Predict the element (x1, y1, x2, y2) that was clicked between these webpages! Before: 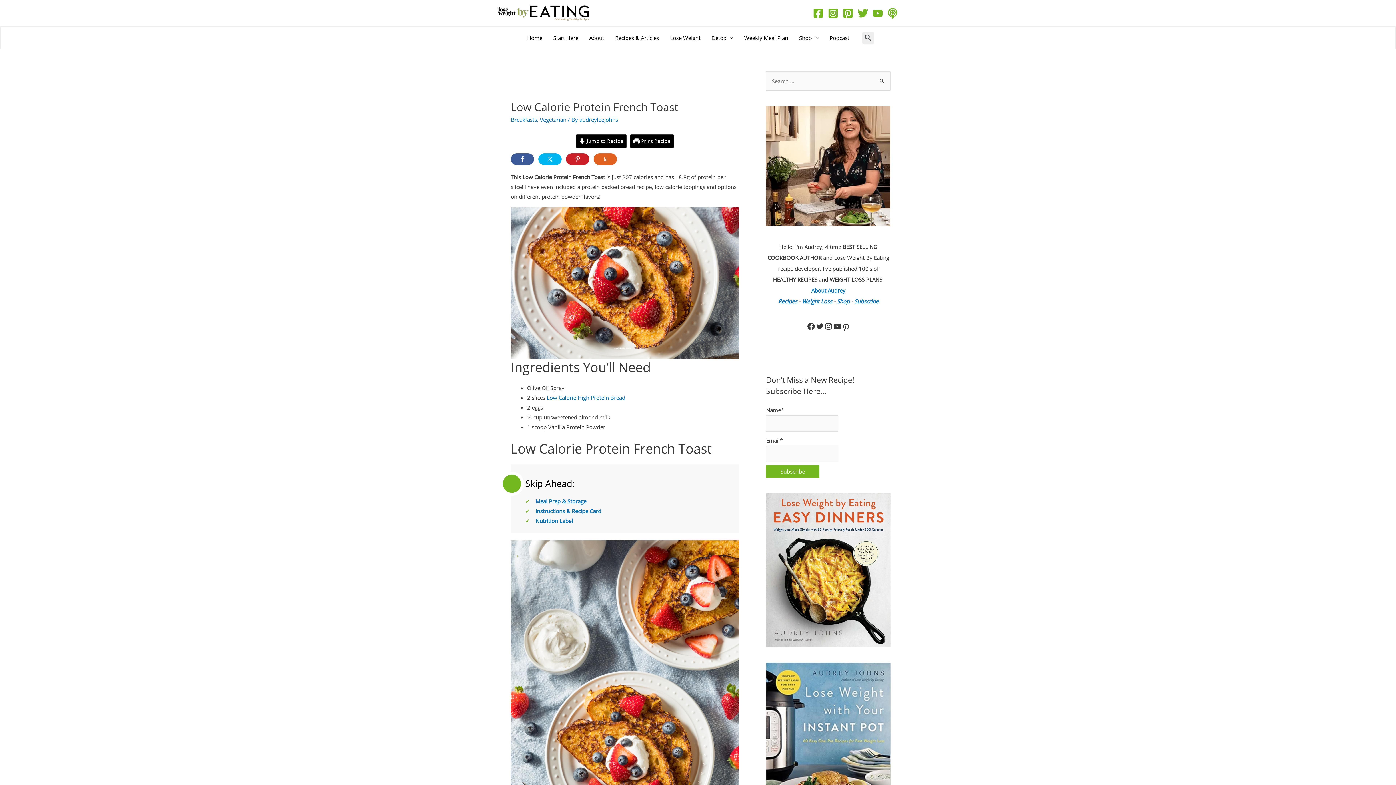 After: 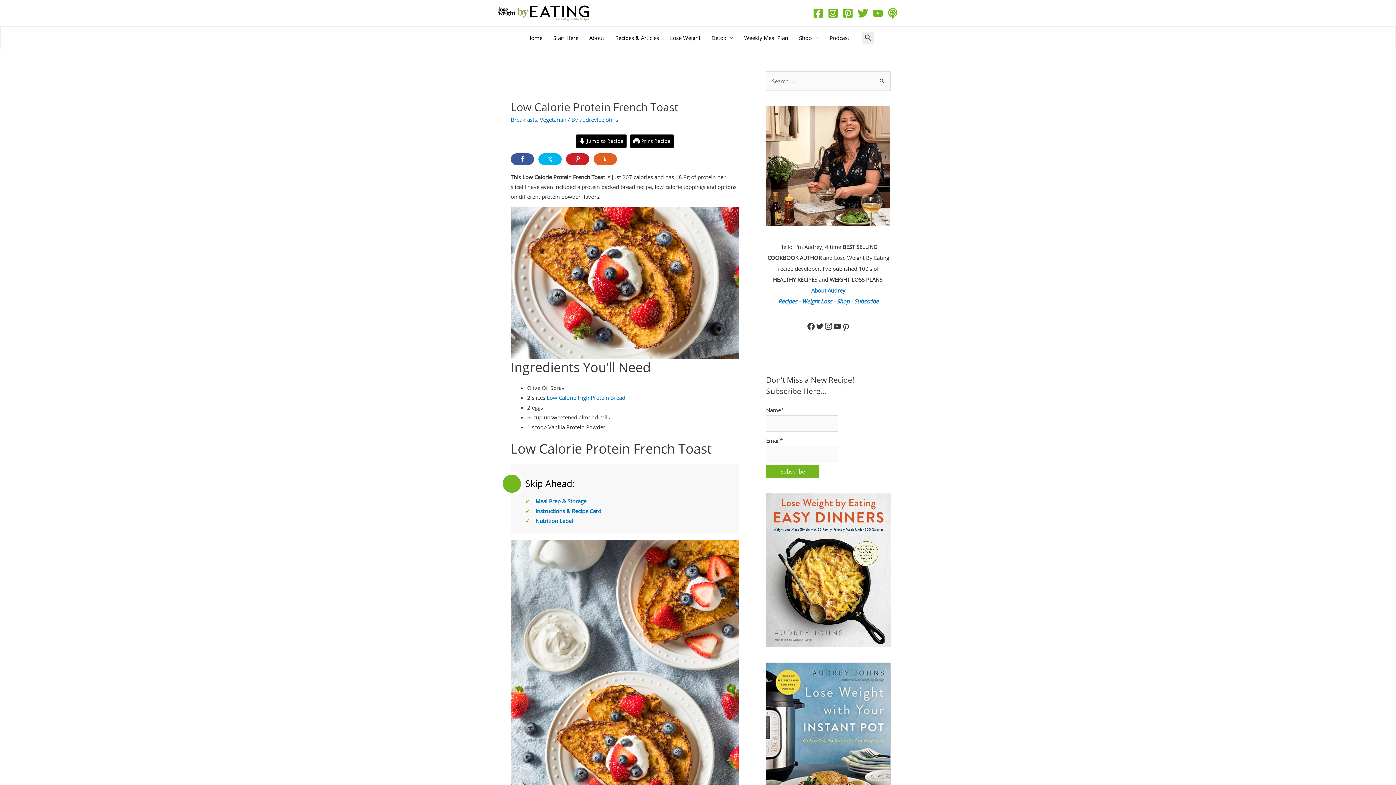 Action: bbox: (824, 322, 832, 330) label: Instagram